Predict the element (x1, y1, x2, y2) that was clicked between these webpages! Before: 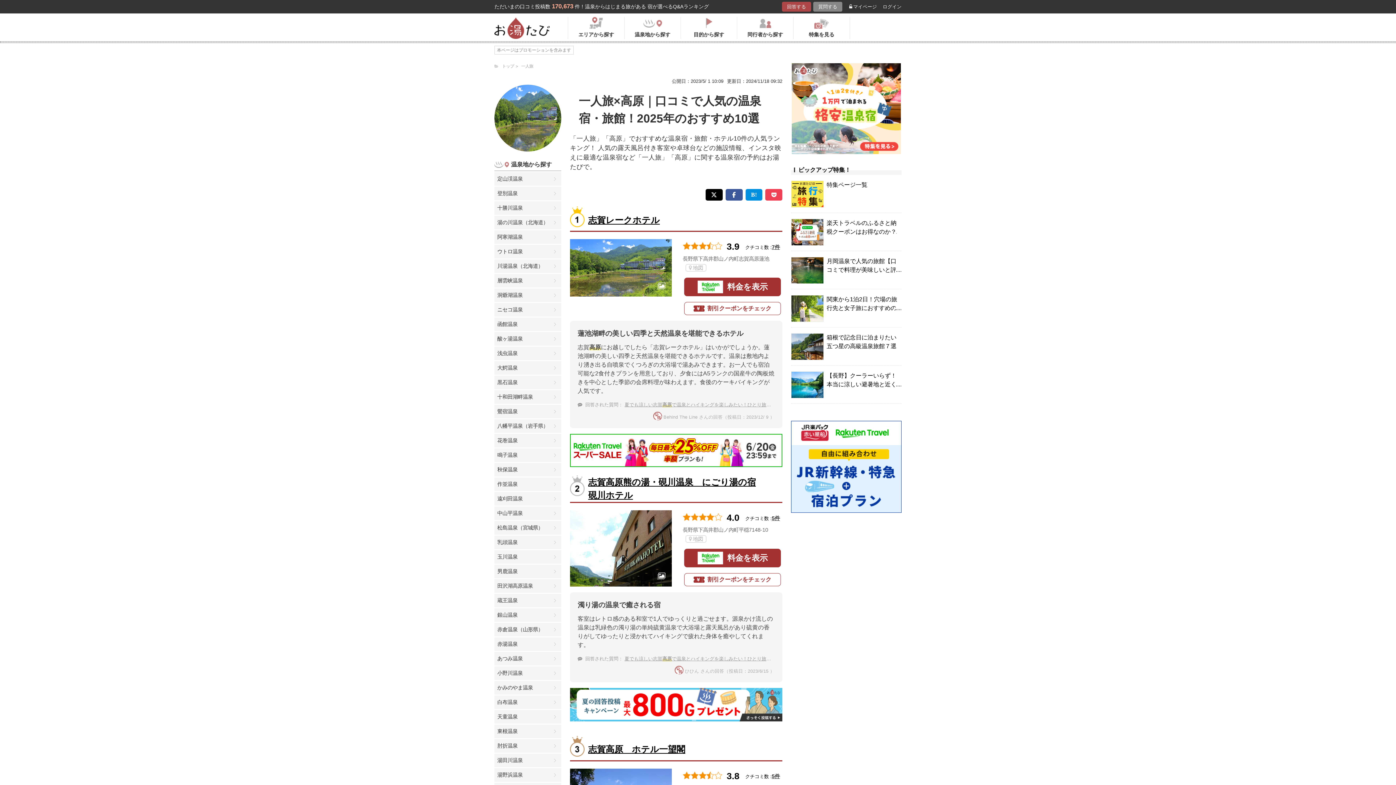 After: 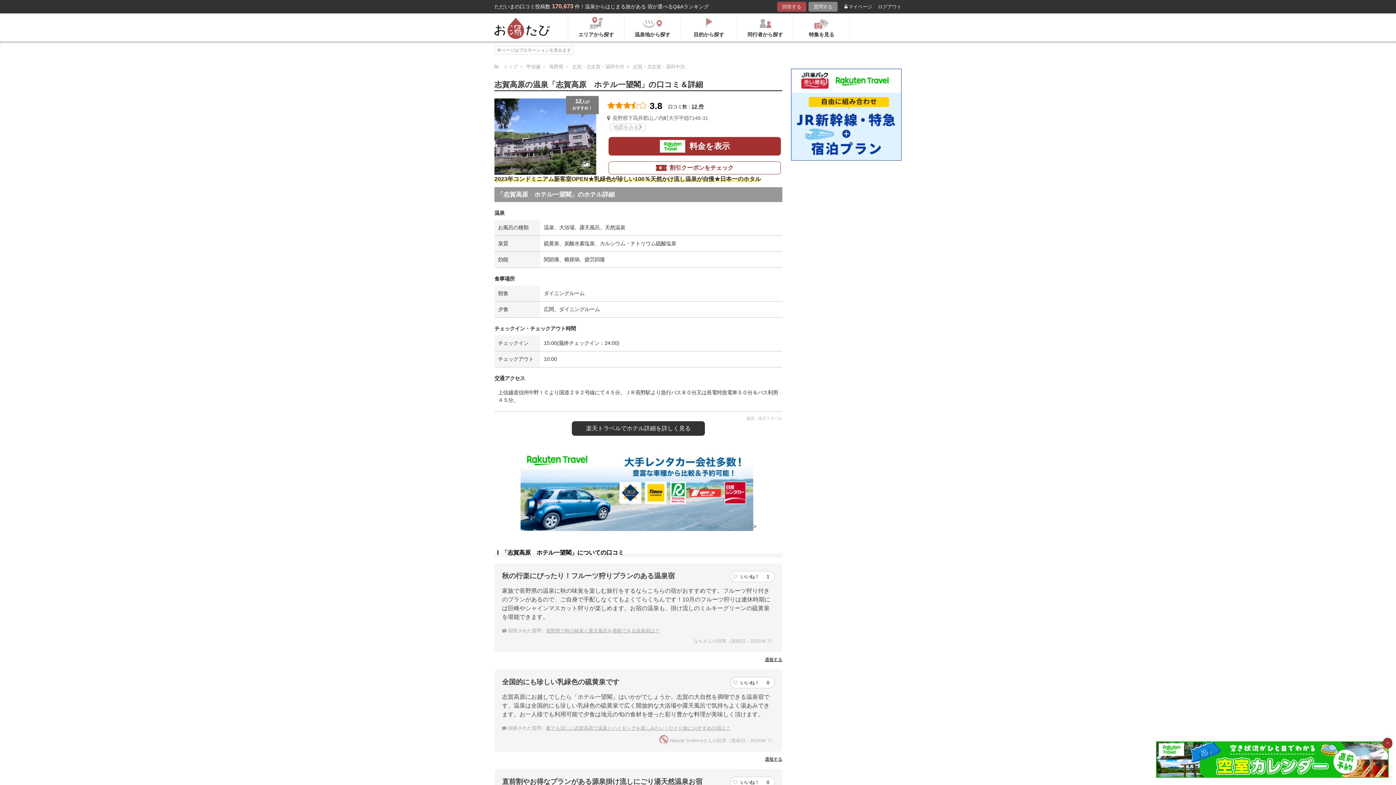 Action: label: 5件 bbox: (772, 773, 780, 779)